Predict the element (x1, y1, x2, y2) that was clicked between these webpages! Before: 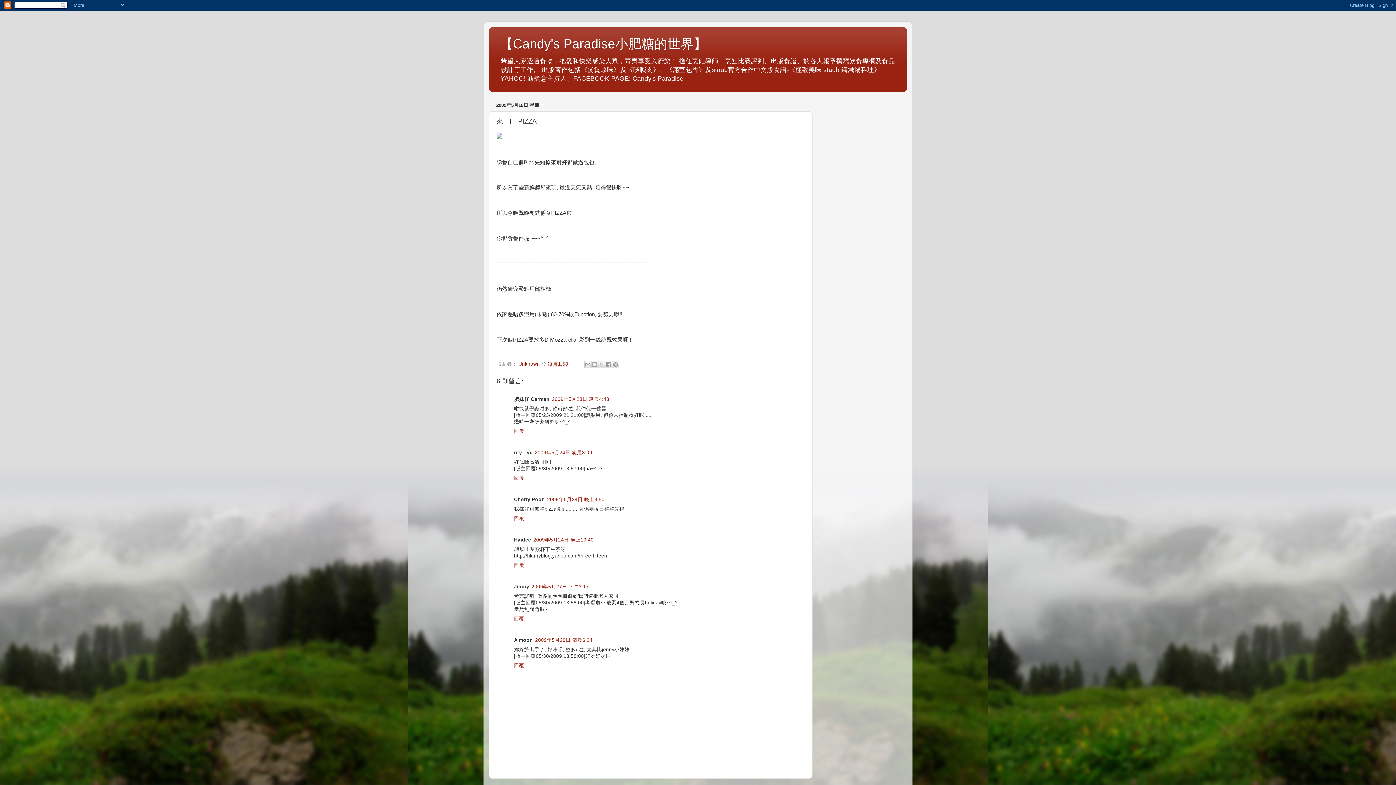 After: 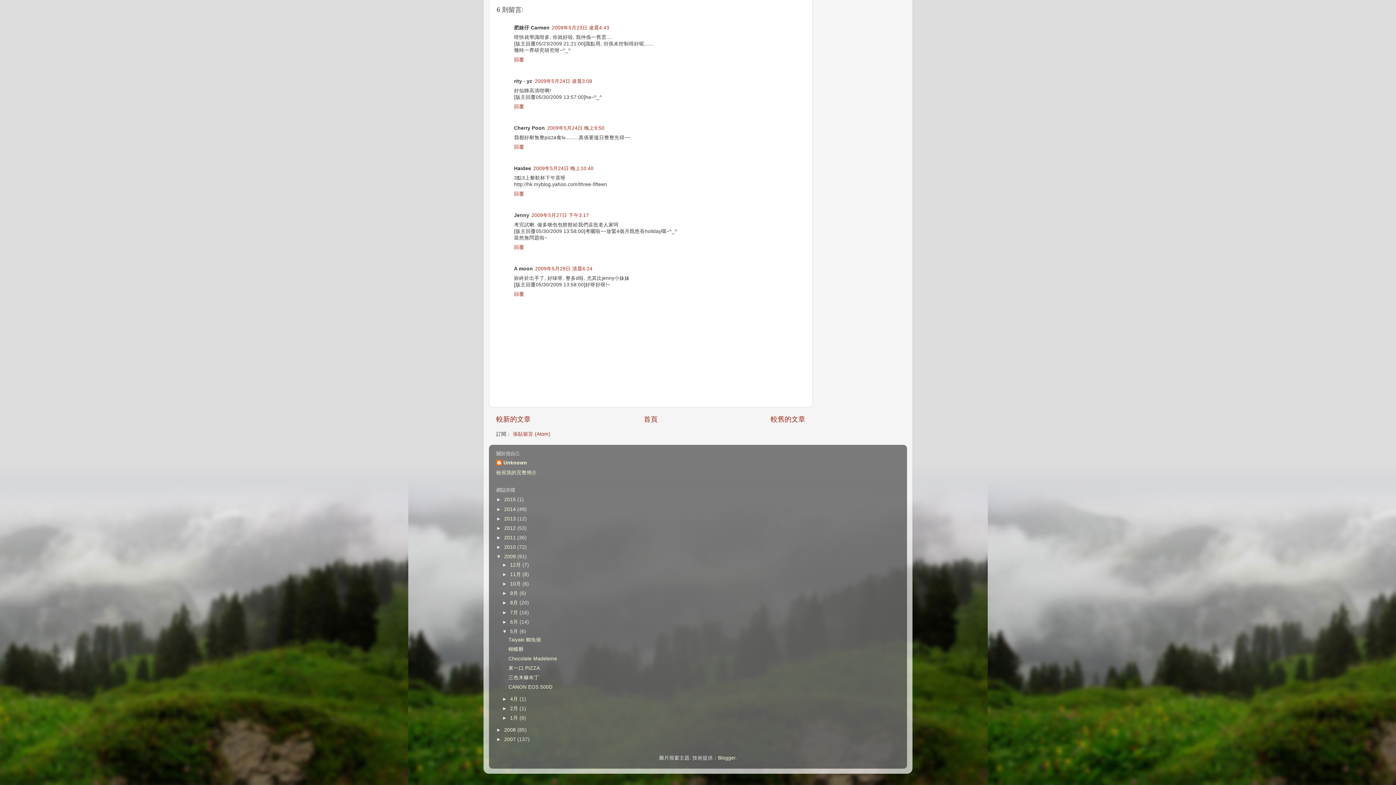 Action: bbox: (531, 584, 589, 589) label: 2009年5月27日 下午3:17